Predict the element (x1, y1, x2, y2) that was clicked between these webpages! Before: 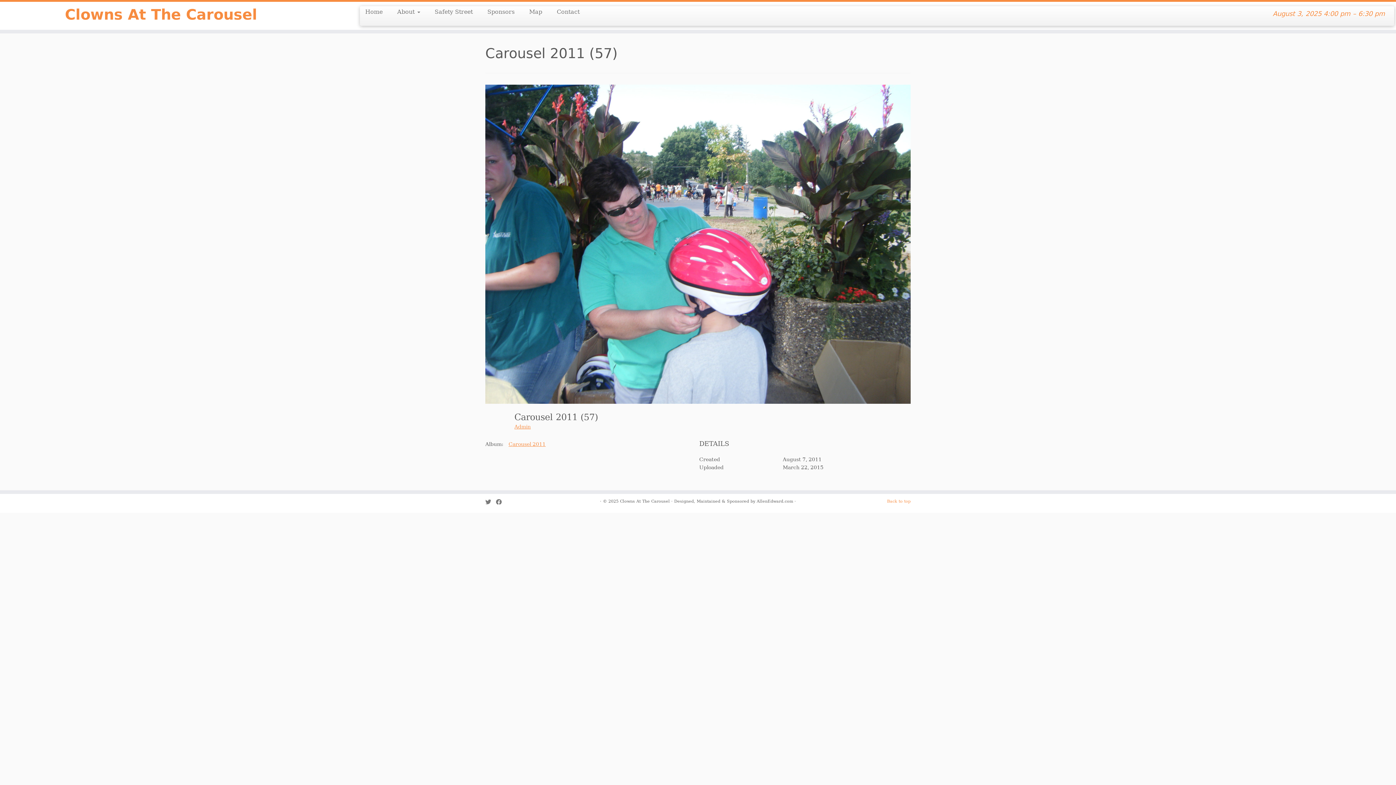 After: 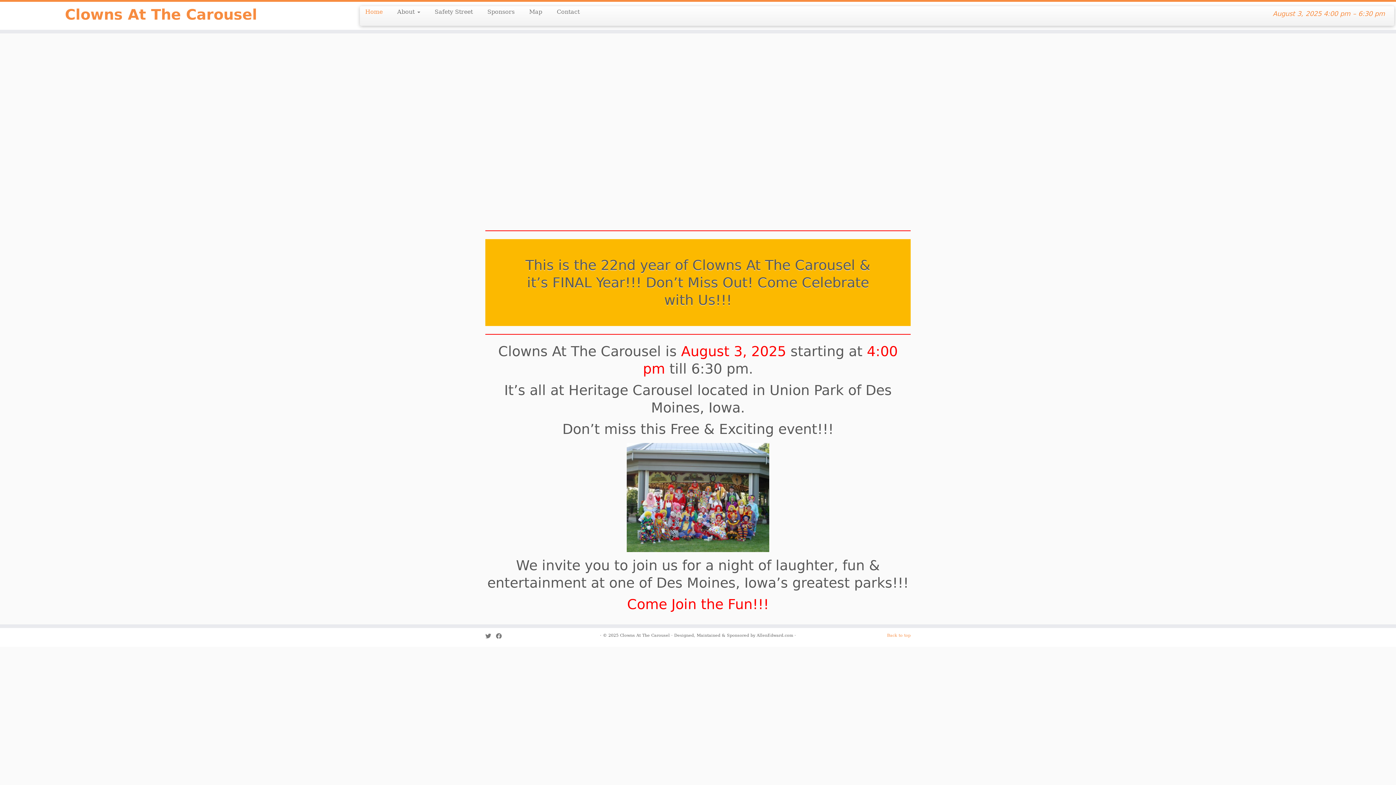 Action: label: Home bbox: (363, 6, 390, 17)